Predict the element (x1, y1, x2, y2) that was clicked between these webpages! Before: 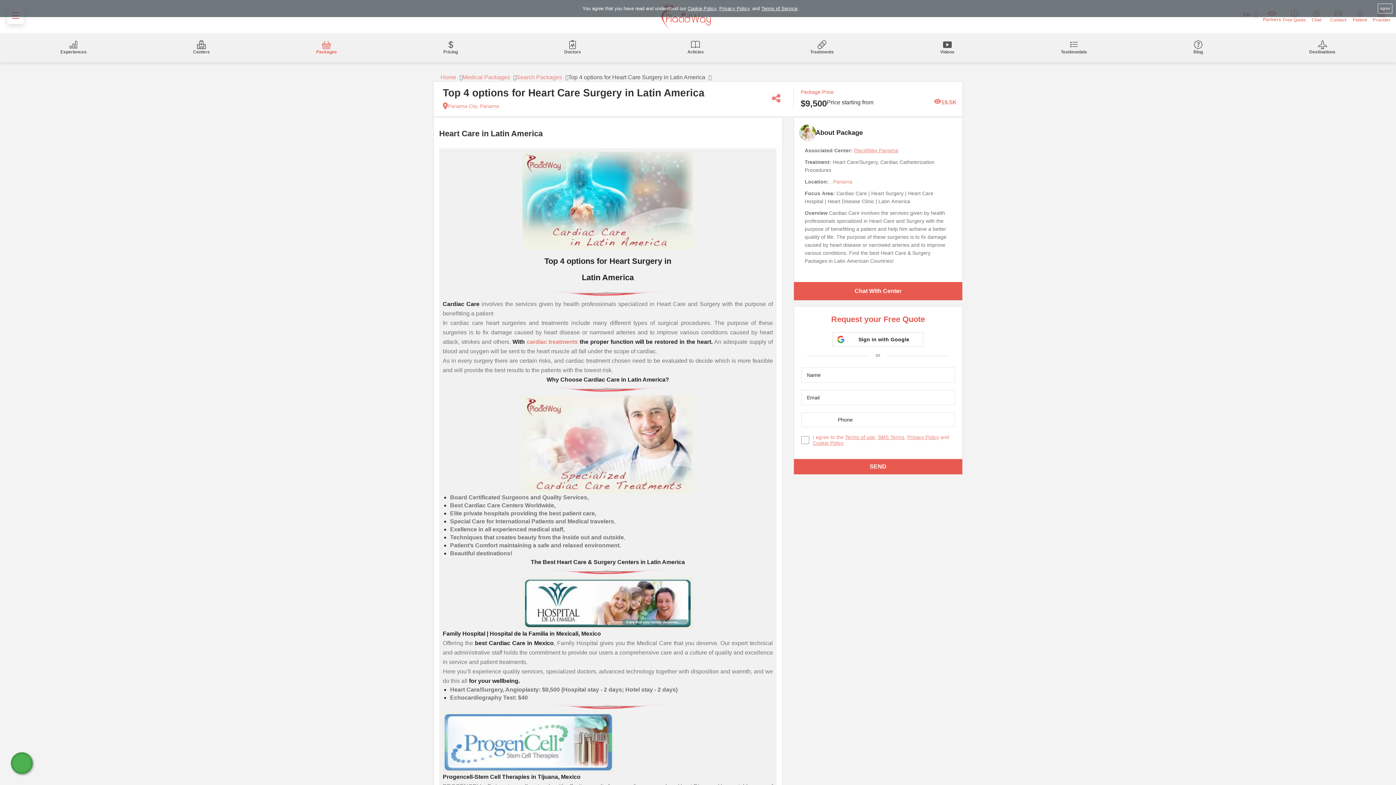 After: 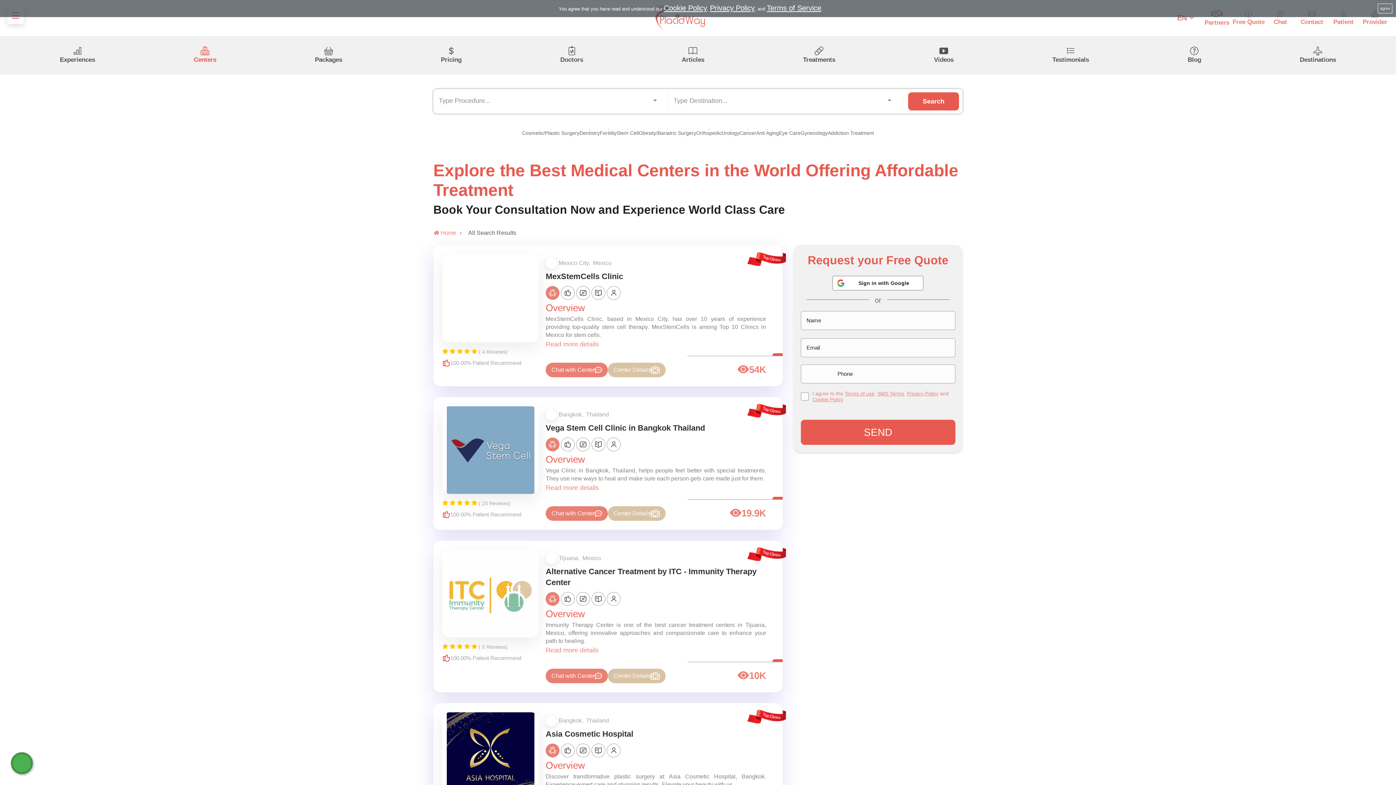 Action: bbox: (193, 40, 209, 55) label: Centers